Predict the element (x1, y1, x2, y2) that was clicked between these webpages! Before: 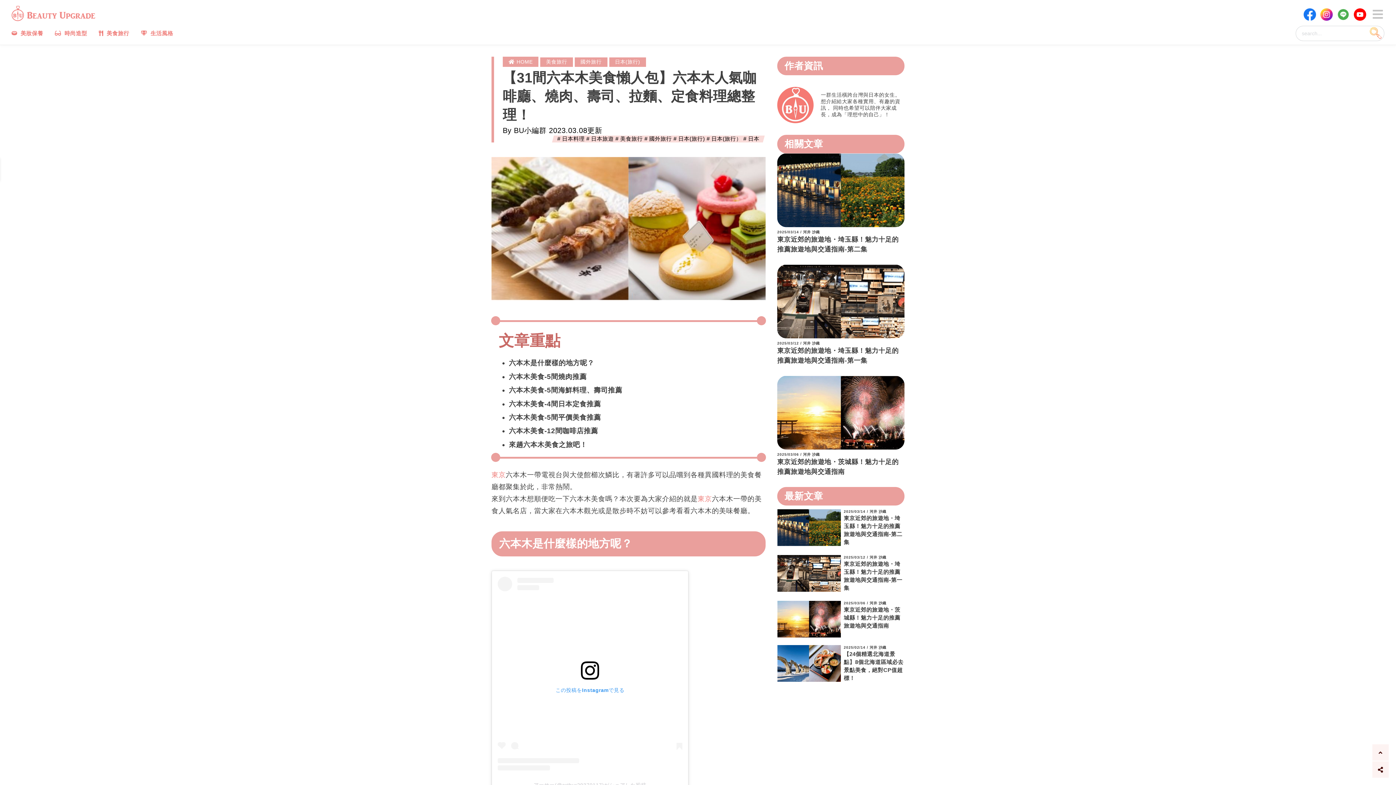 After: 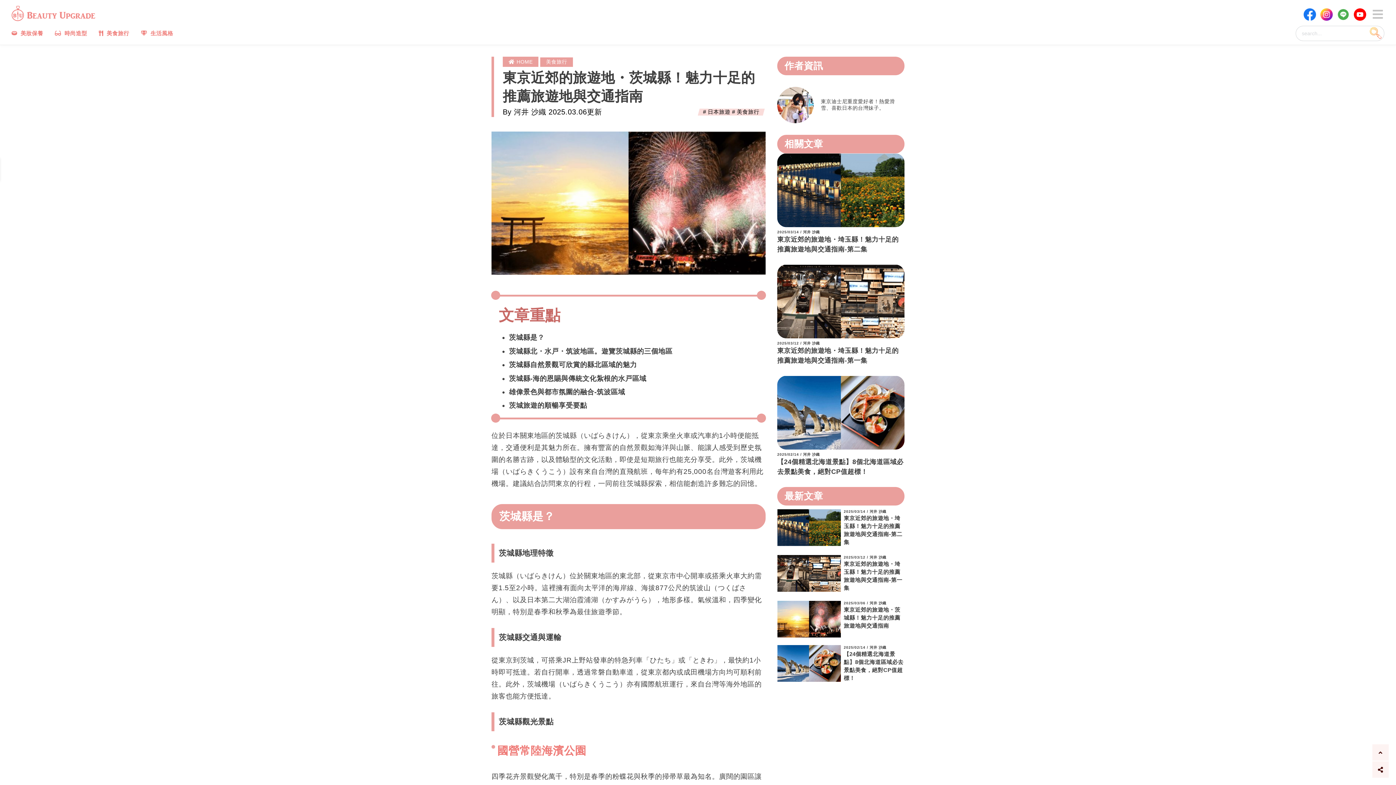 Action: bbox: (777, 376, 904, 449)